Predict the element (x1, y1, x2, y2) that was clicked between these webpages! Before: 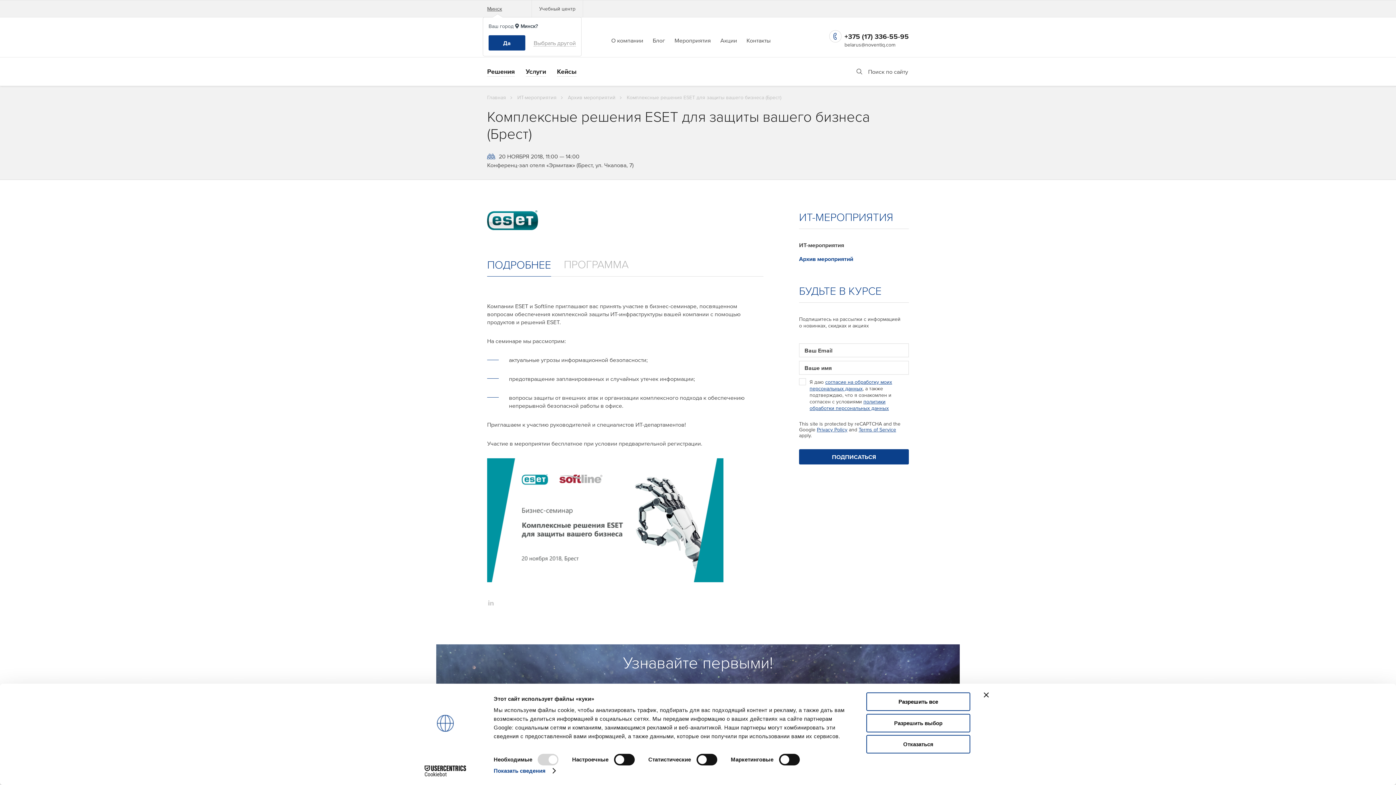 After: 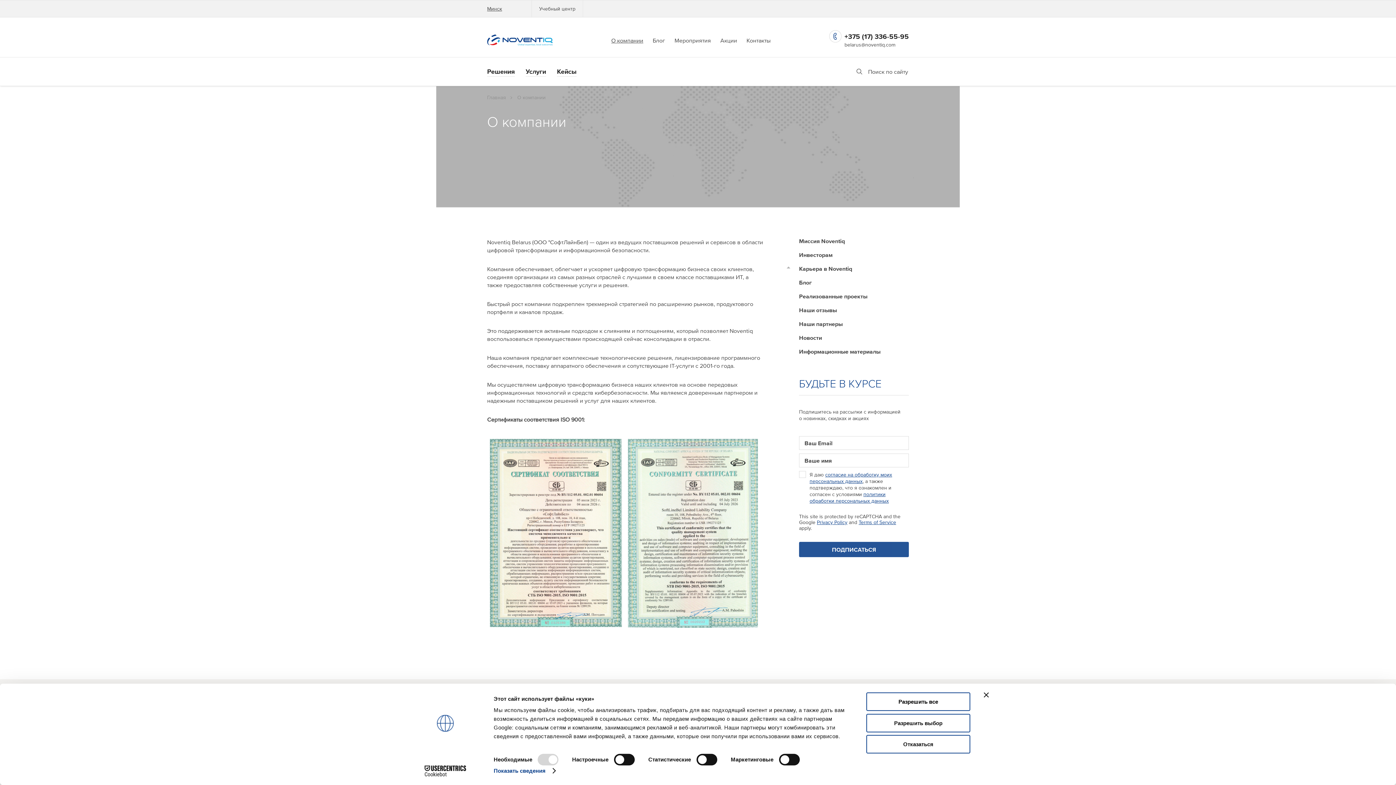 Action: bbox: (611, 36, 643, 43) label: О компании